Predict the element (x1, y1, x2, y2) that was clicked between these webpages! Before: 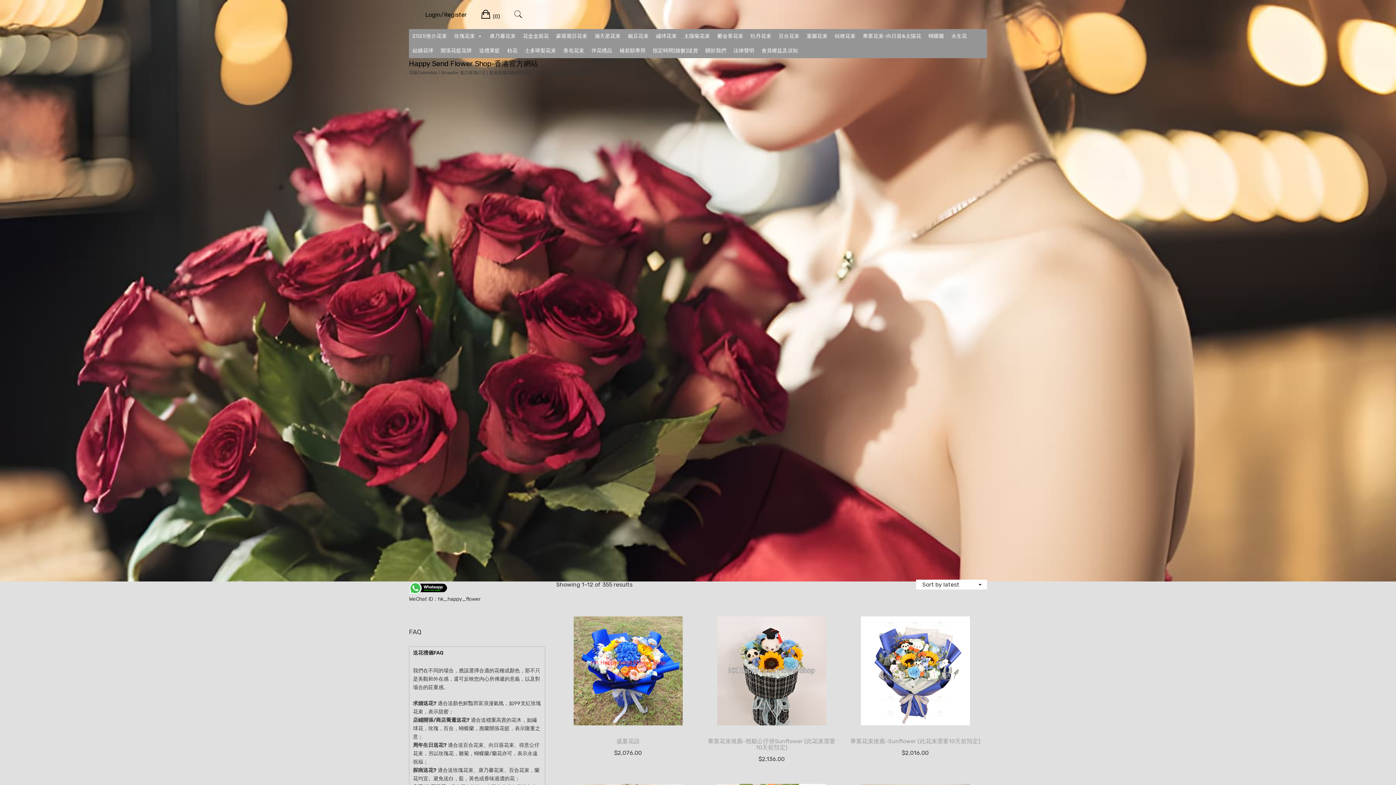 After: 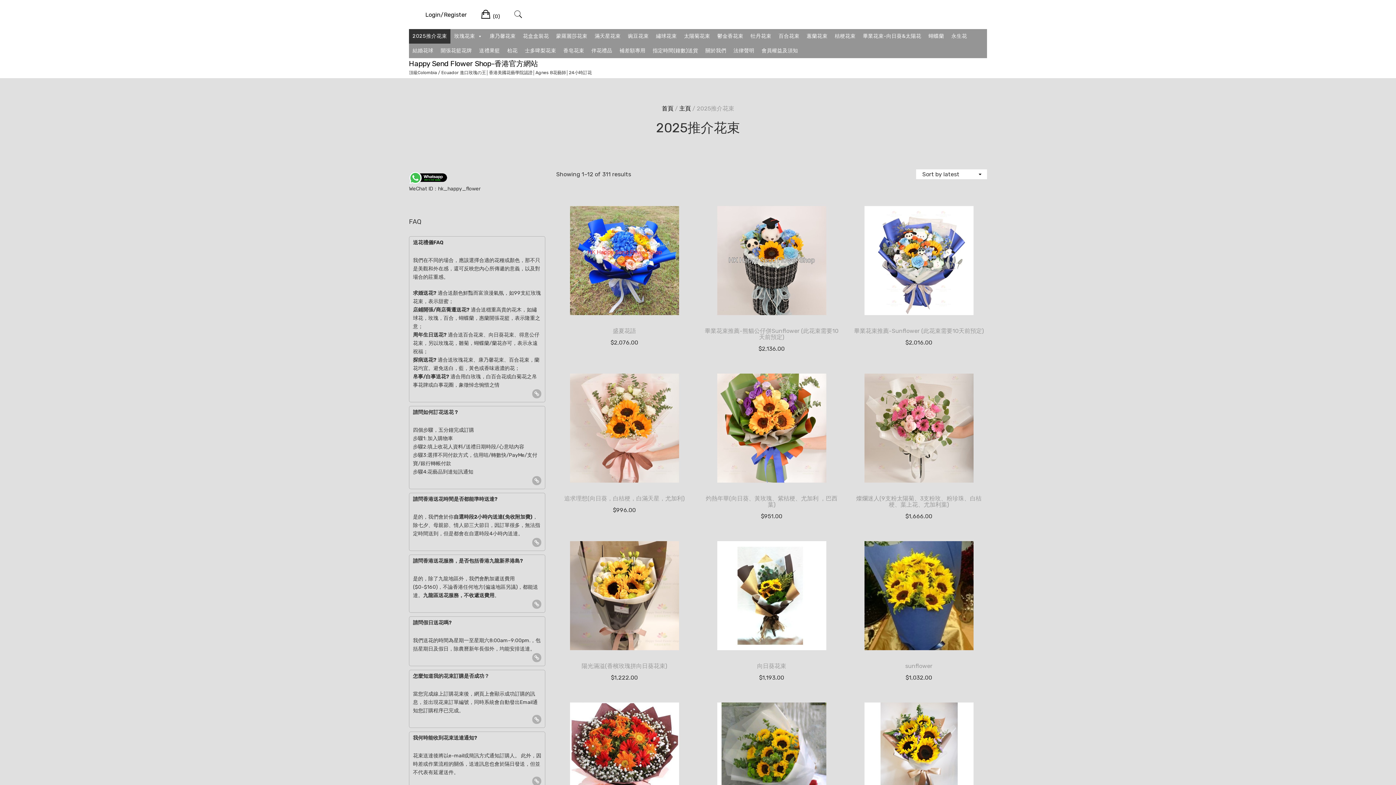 Action: bbox: (409, 29, 450, 43) label: 2025推介花束